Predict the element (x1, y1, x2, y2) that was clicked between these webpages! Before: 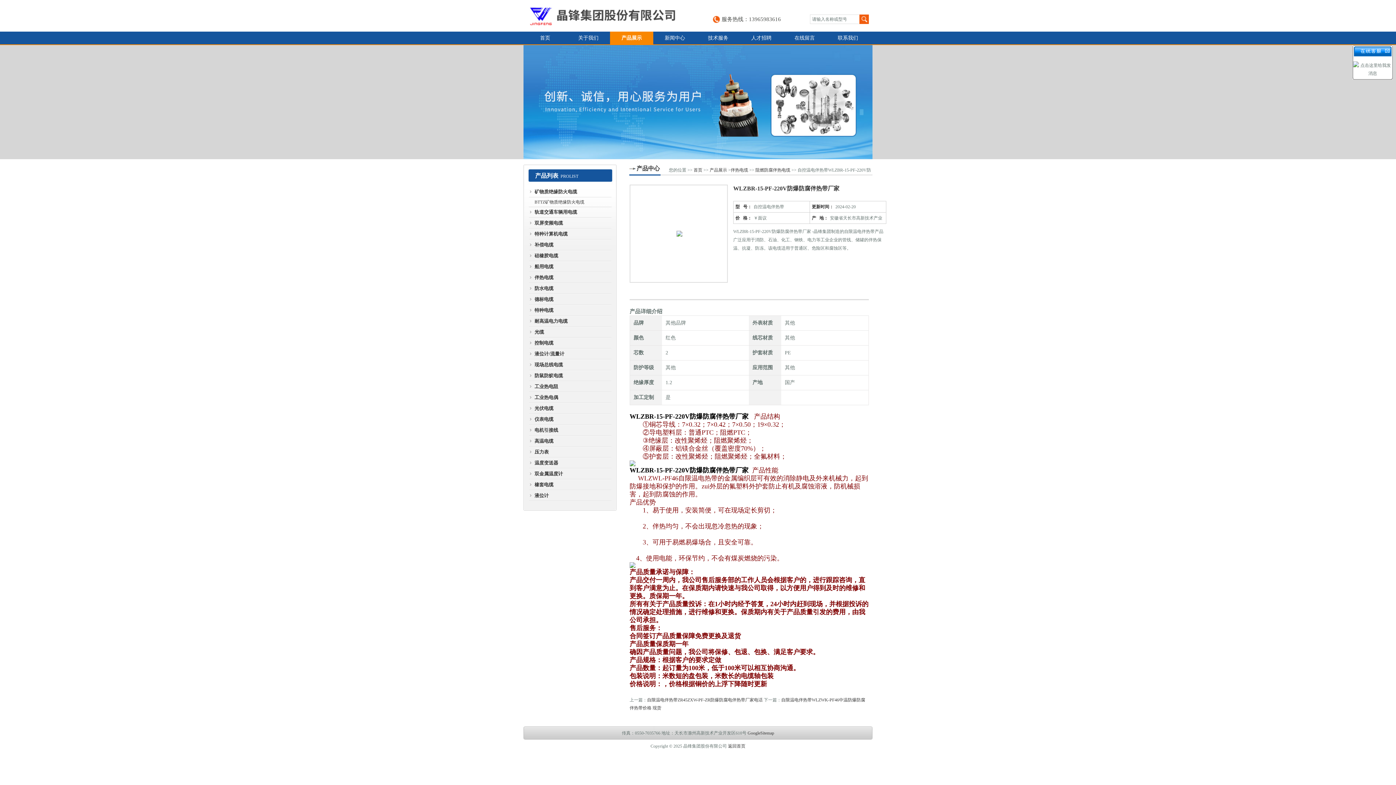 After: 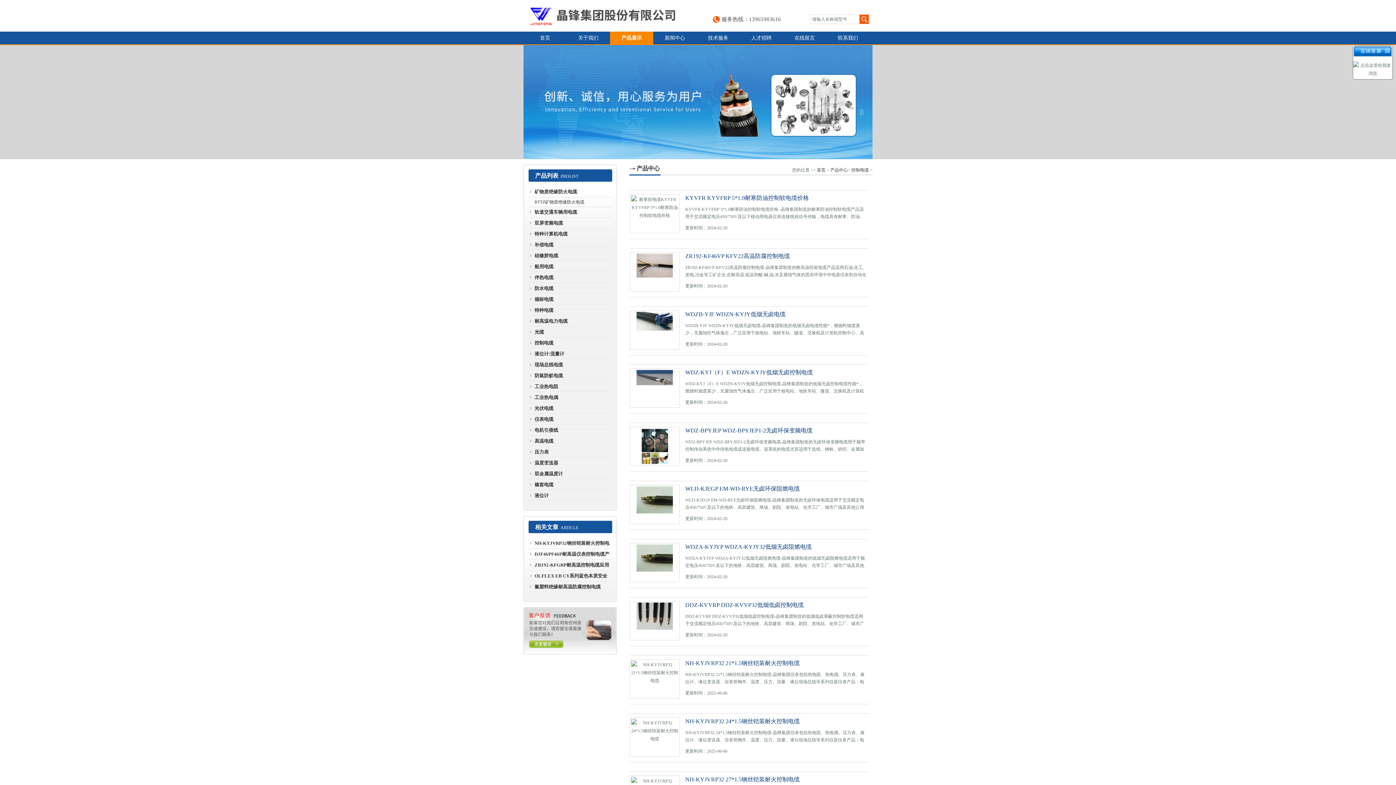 Action: label: 控制电缆 bbox: (528, 338, 611, 349)